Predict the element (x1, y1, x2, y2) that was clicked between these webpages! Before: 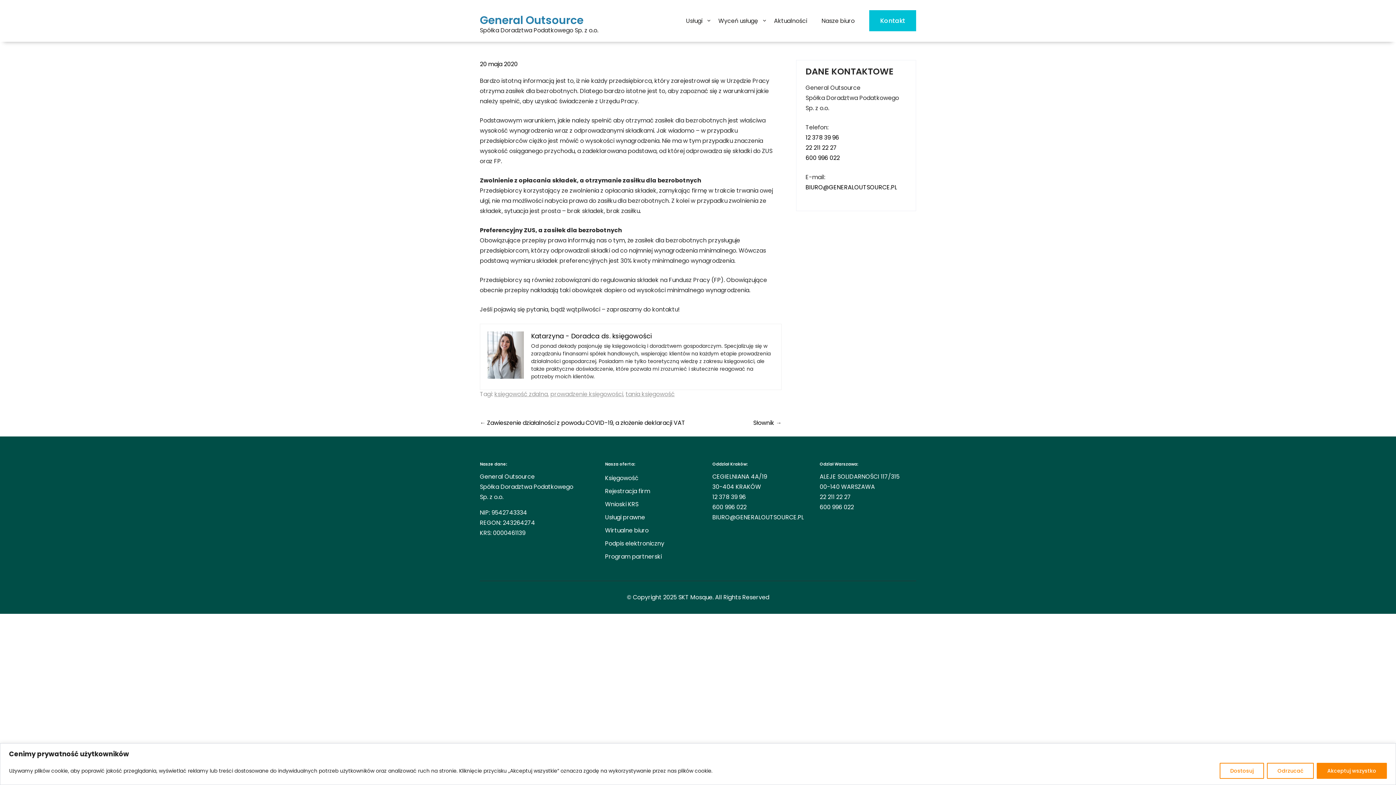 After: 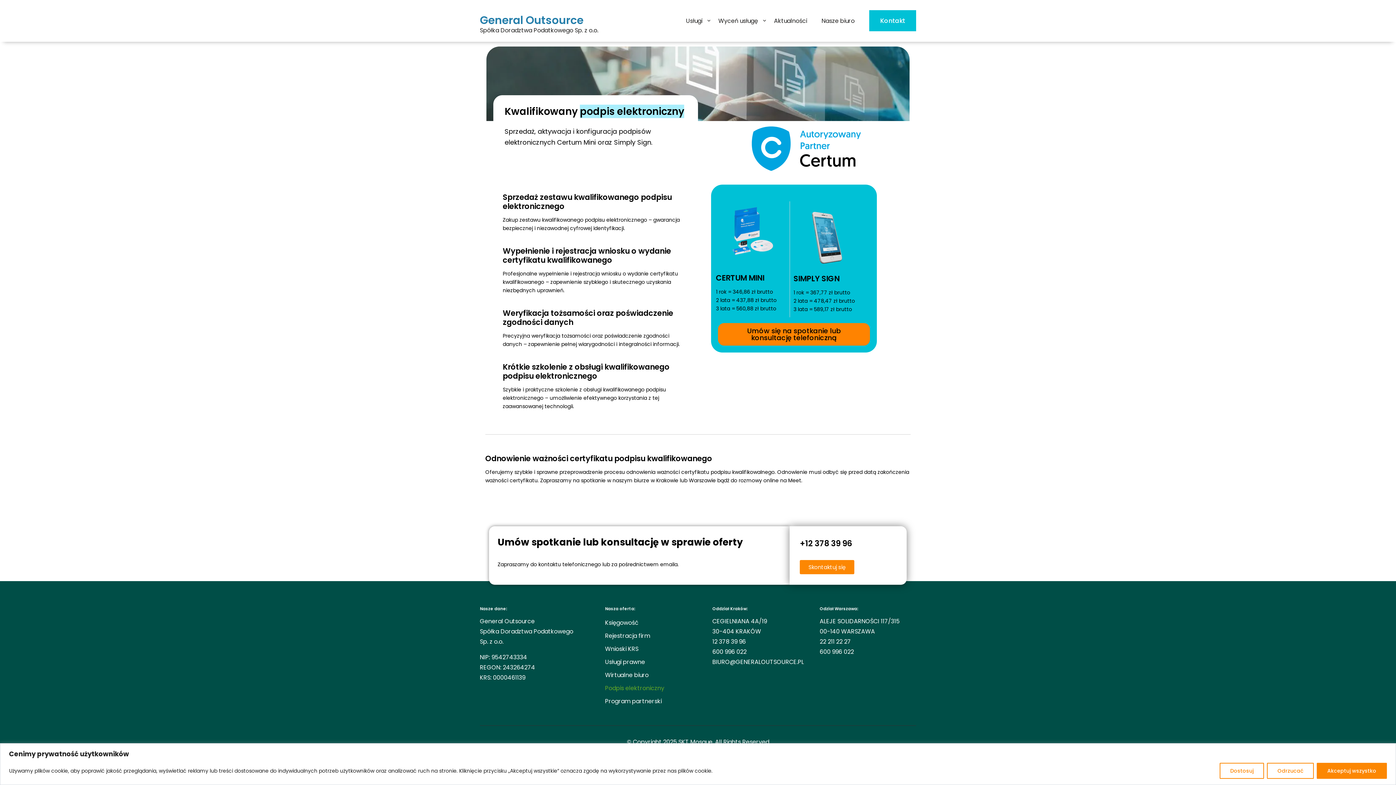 Action: label: Podpis elektroniczny bbox: (605, 537, 701, 550)